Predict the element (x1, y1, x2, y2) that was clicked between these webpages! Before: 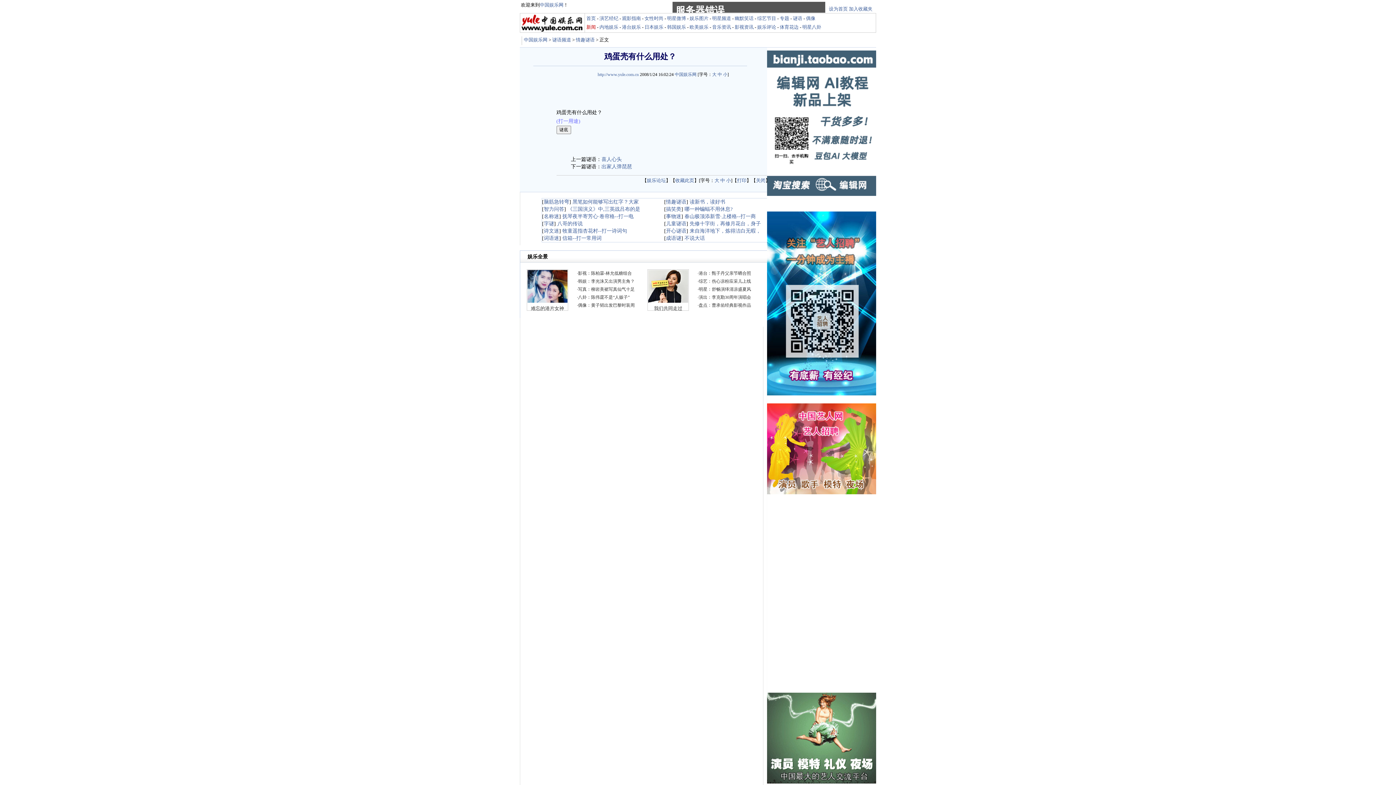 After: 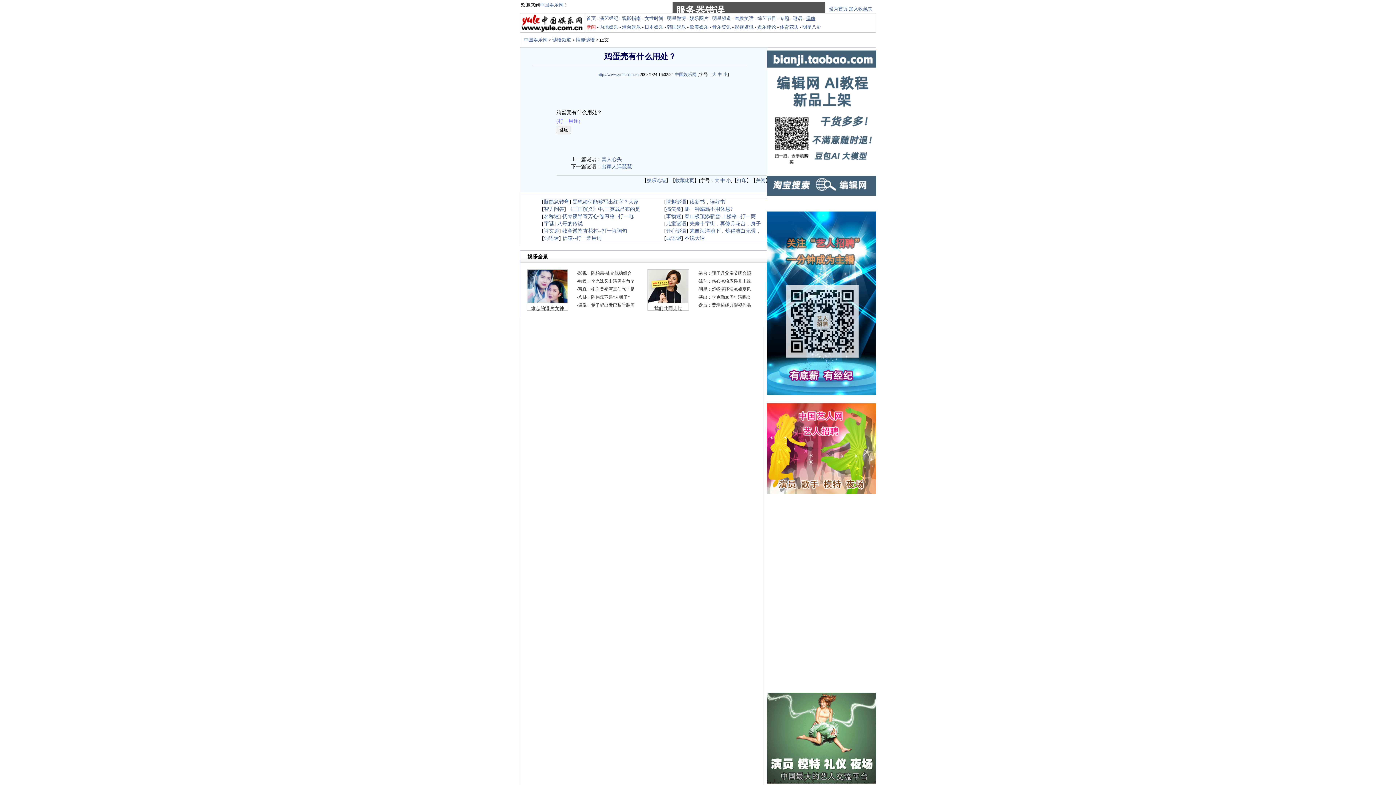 Action: label: 偶像 bbox: (806, 15, 815, 21)